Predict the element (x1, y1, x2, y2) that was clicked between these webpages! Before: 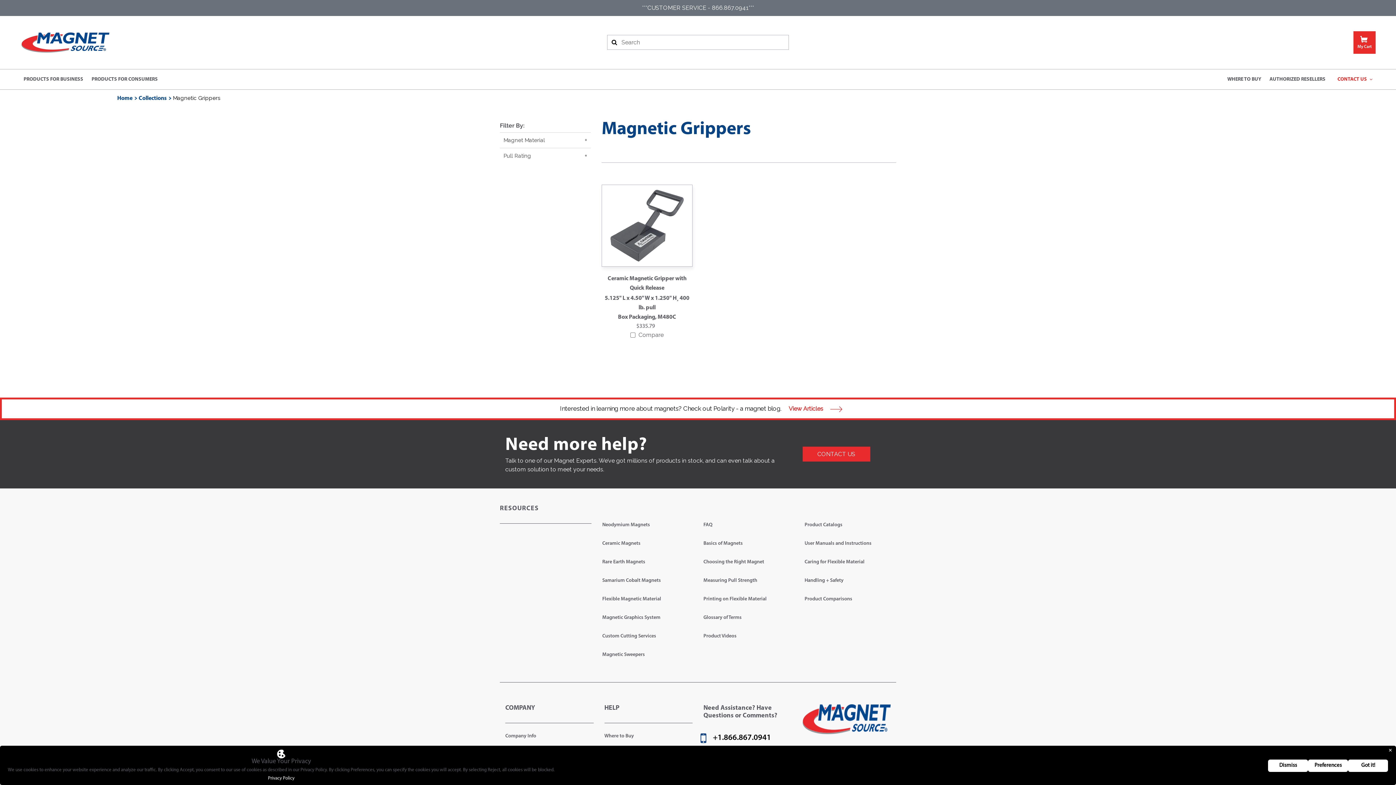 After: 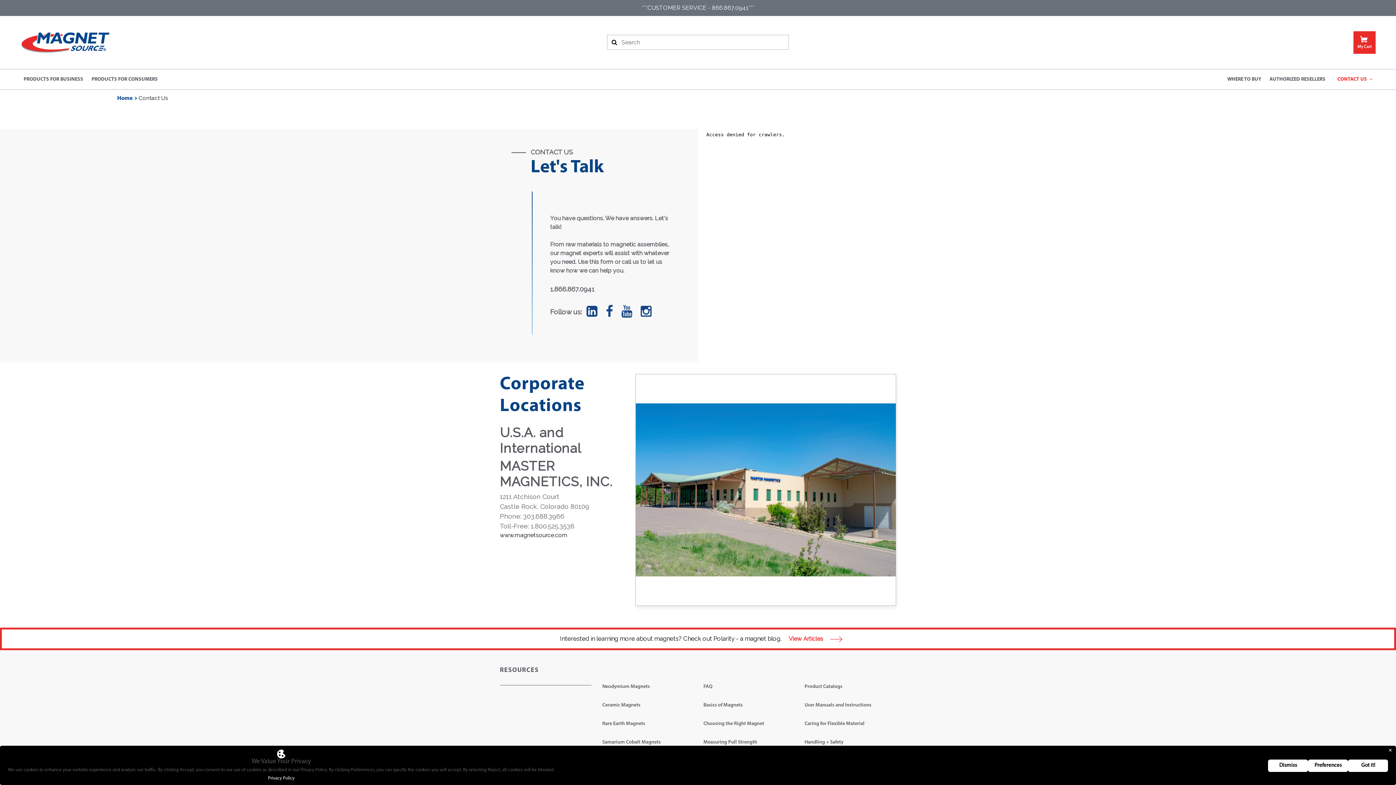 Action: bbox: (1334, 70, 1367, 88) label: CONTACT US